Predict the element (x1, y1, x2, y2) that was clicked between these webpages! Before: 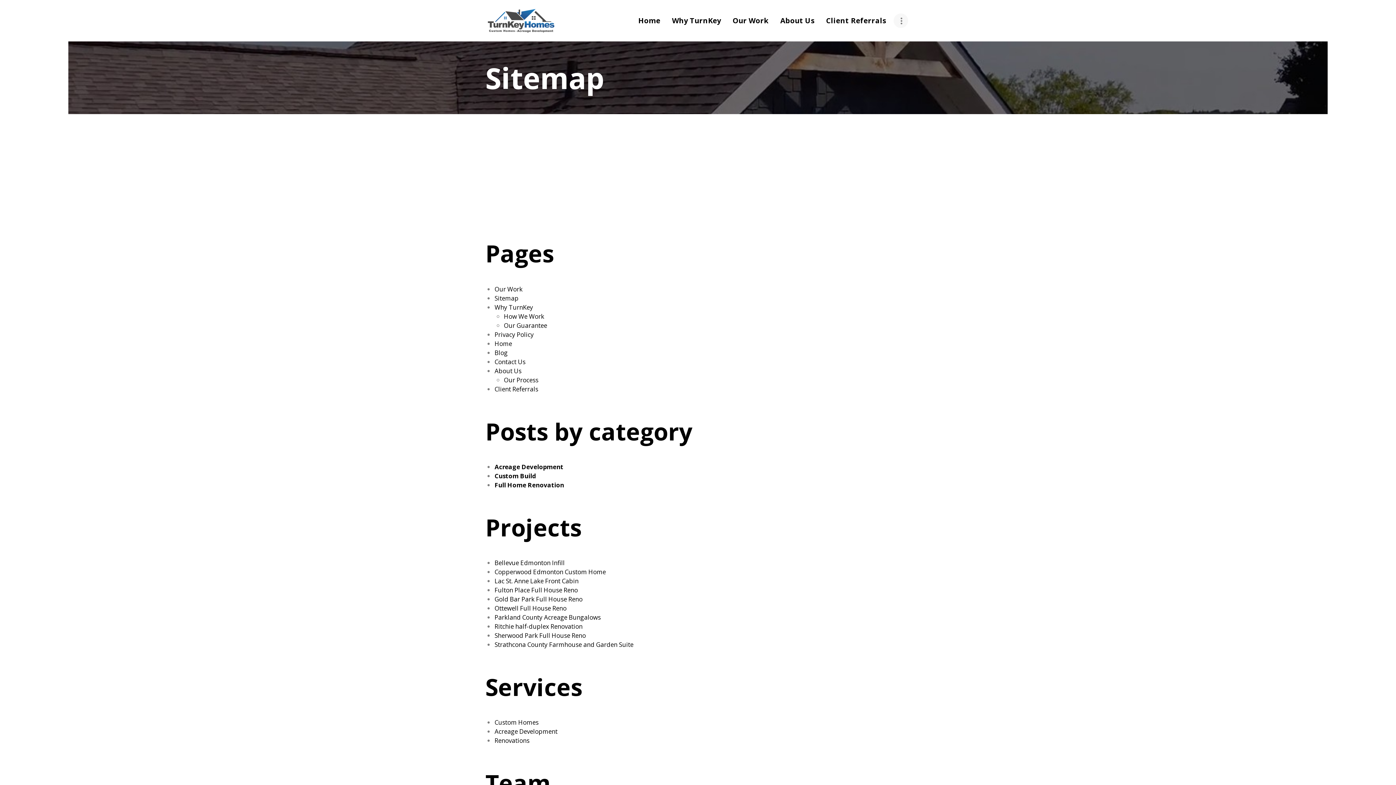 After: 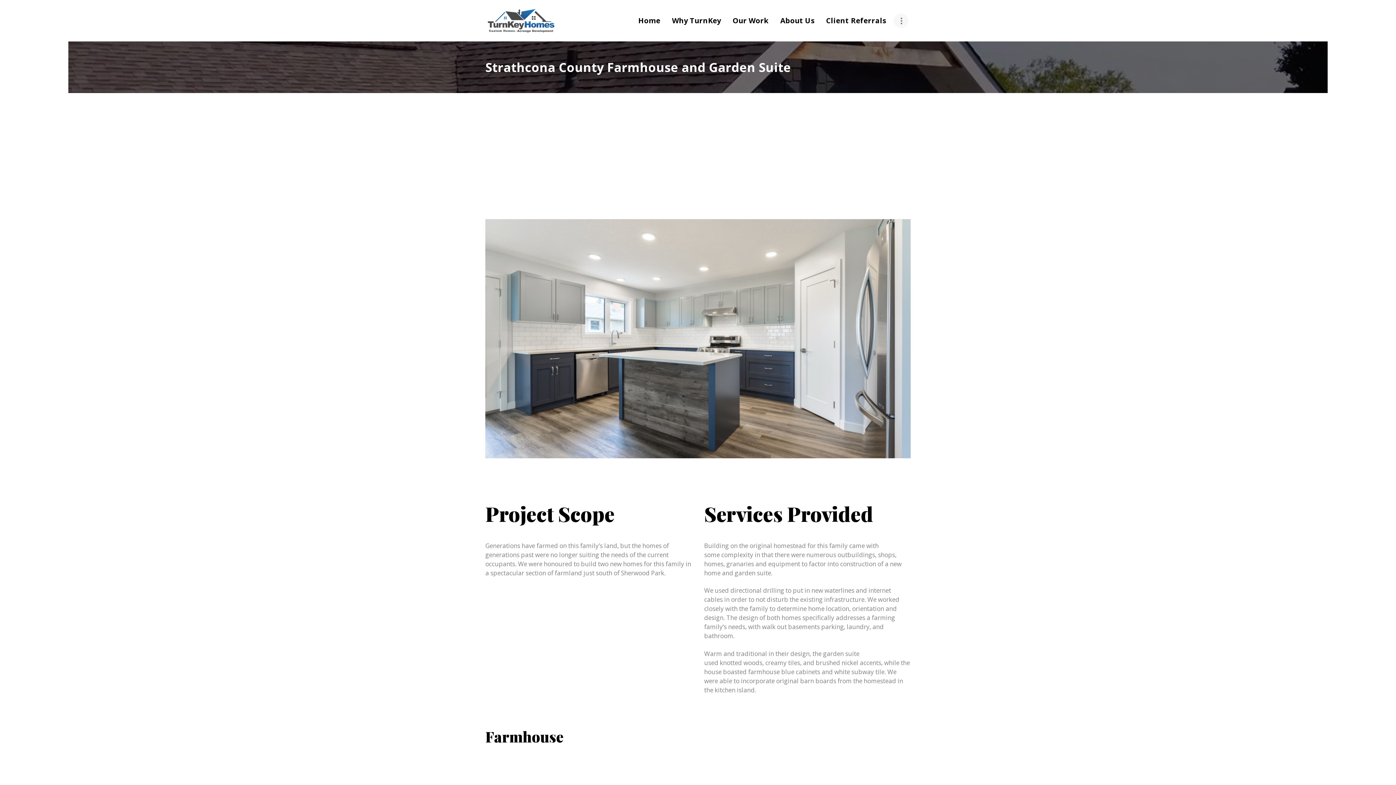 Action: label: Strathcona County Farmhouse and Garden Suite bbox: (494, 640, 633, 649)